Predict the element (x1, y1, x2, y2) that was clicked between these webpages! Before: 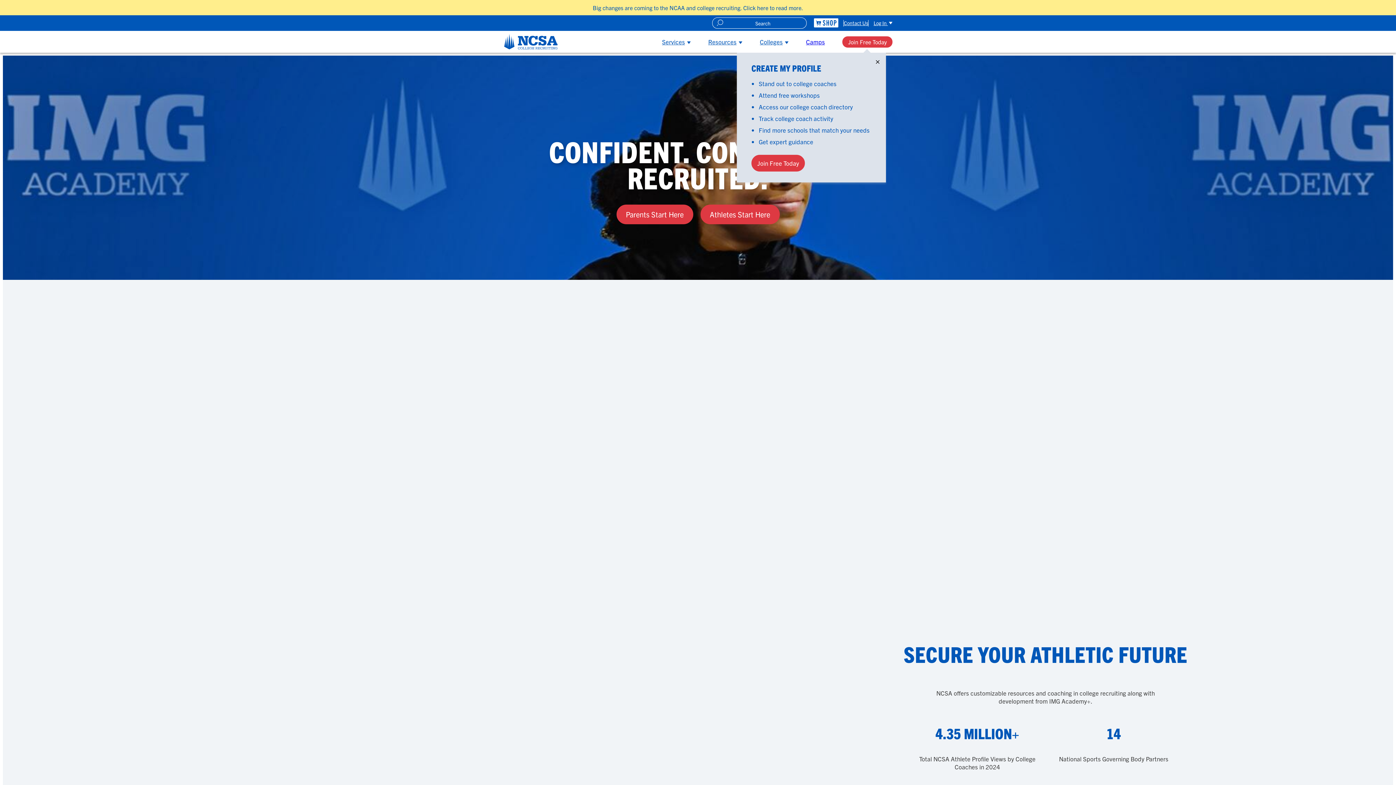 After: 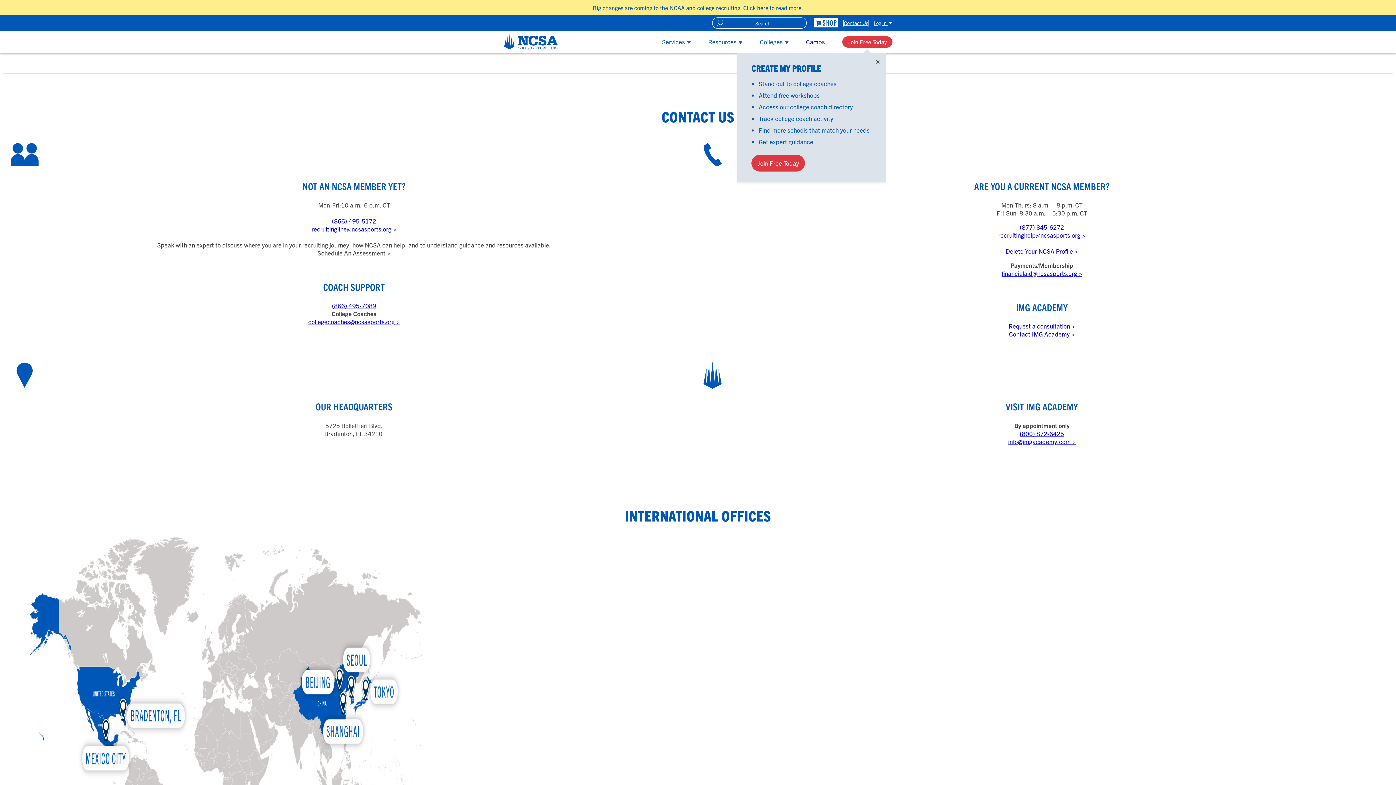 Action: label: Contact Us bbox: (844, 15, 868, 30)